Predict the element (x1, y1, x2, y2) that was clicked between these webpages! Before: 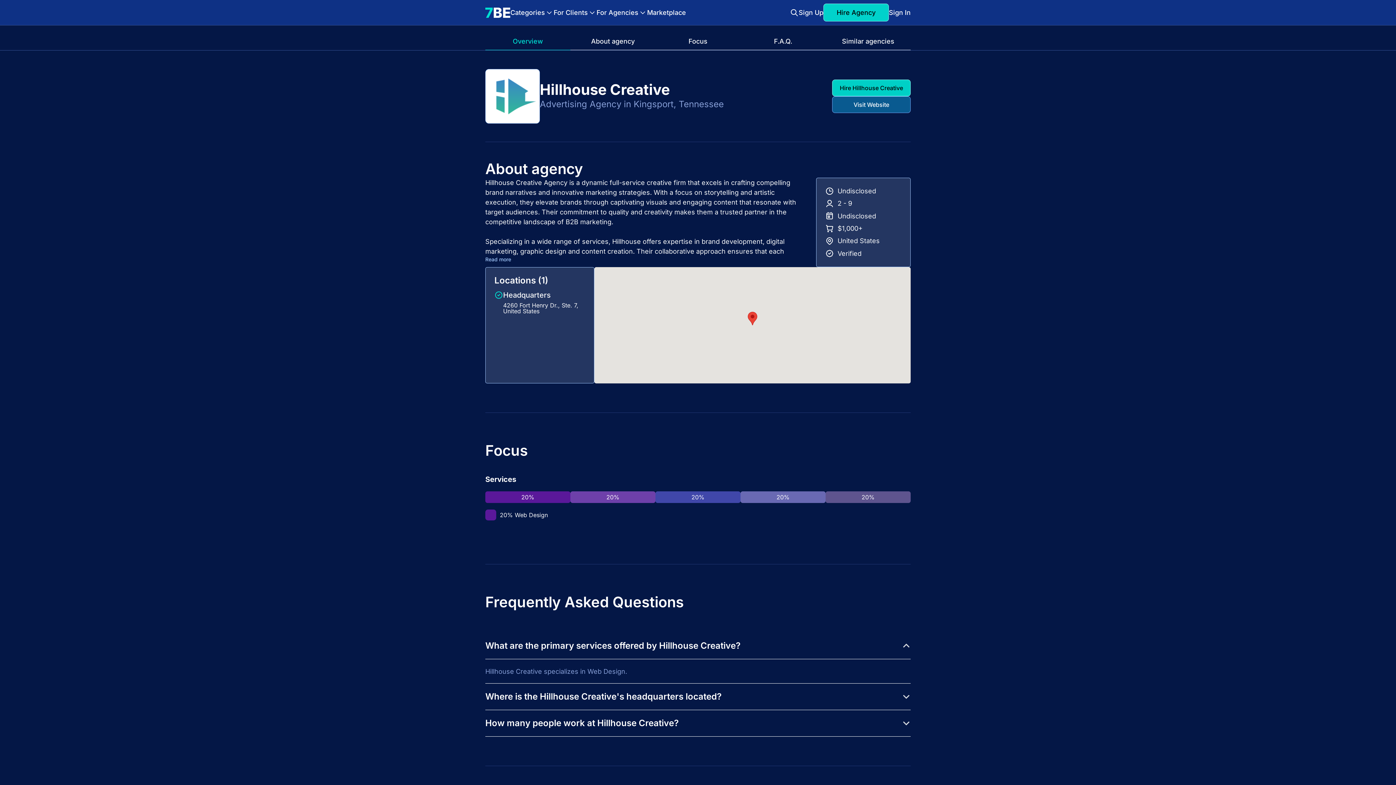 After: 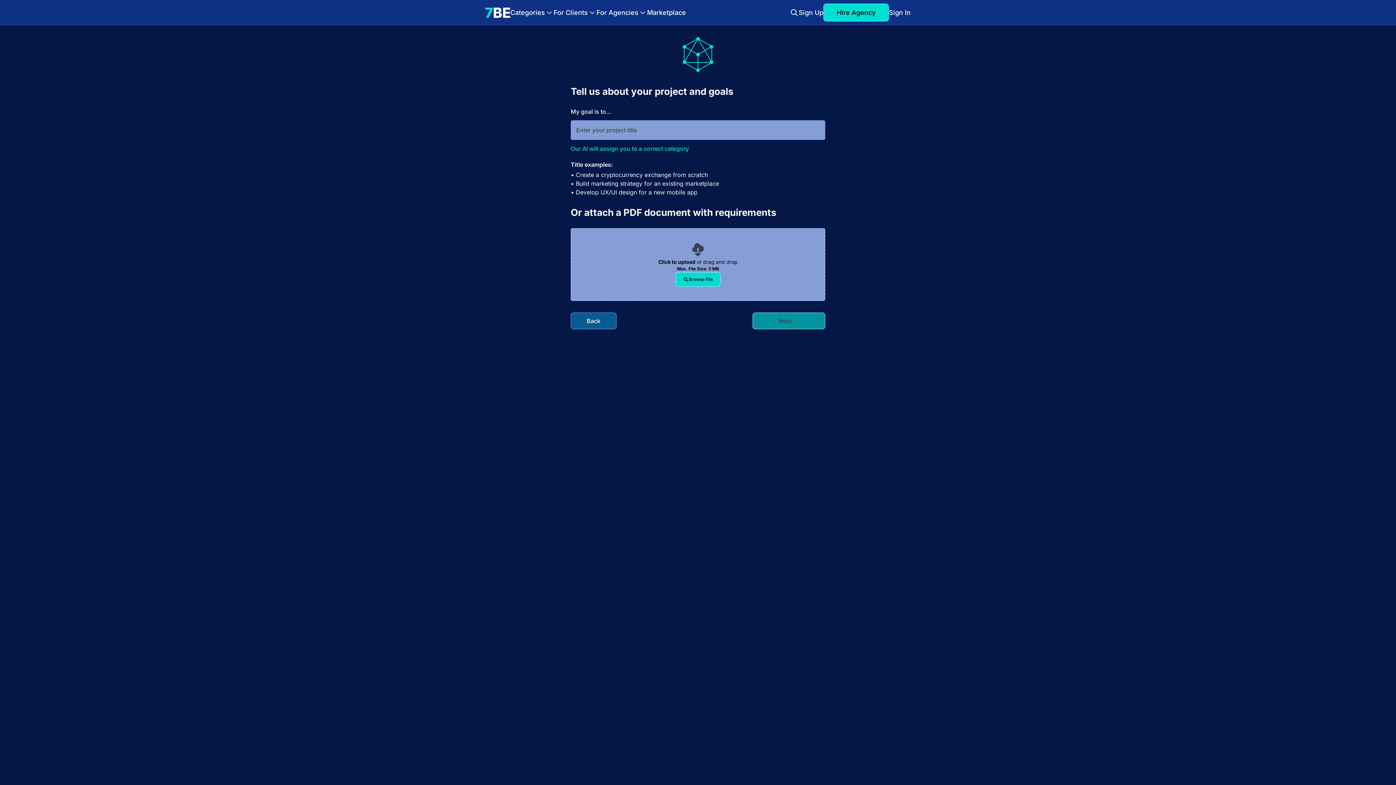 Action: bbox: (823, 3, 889, 21) label: Hire Agency